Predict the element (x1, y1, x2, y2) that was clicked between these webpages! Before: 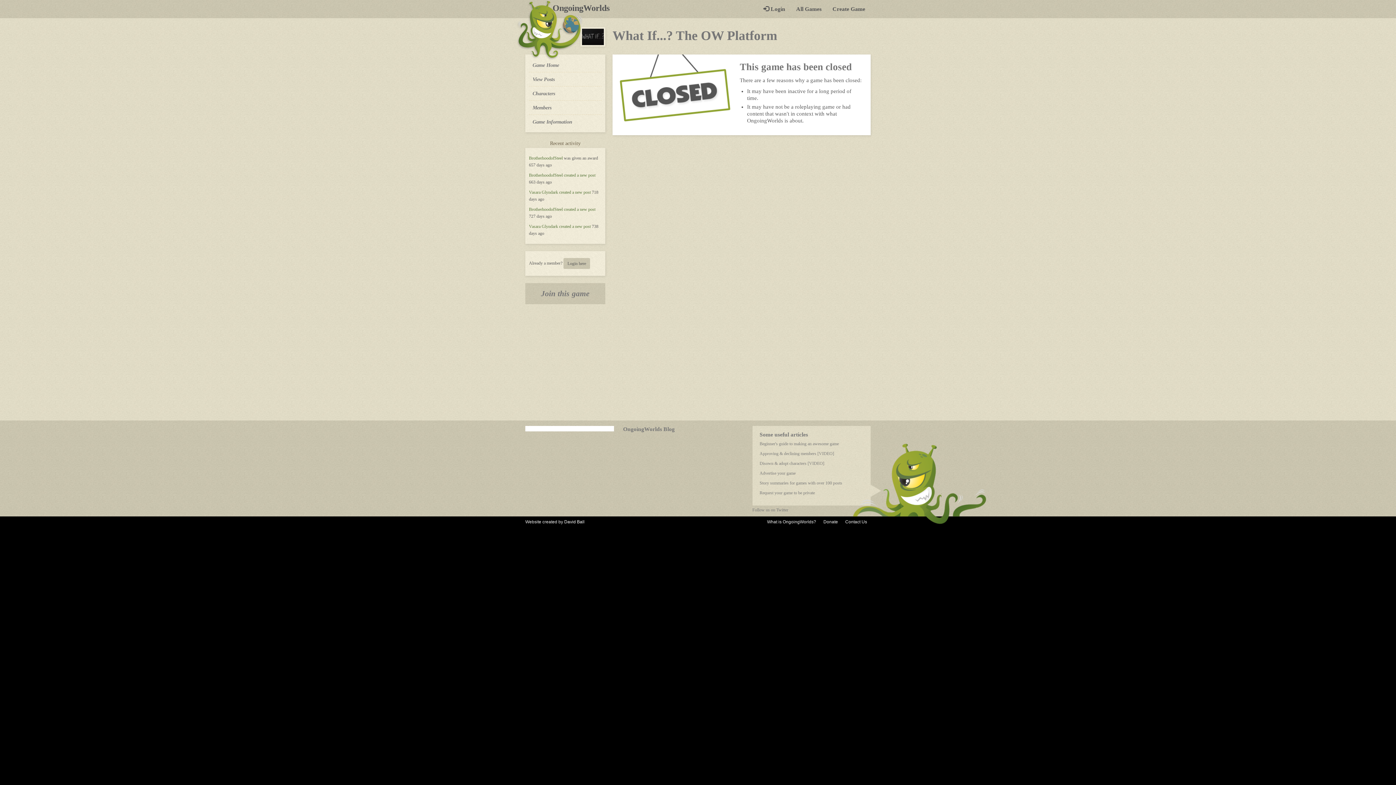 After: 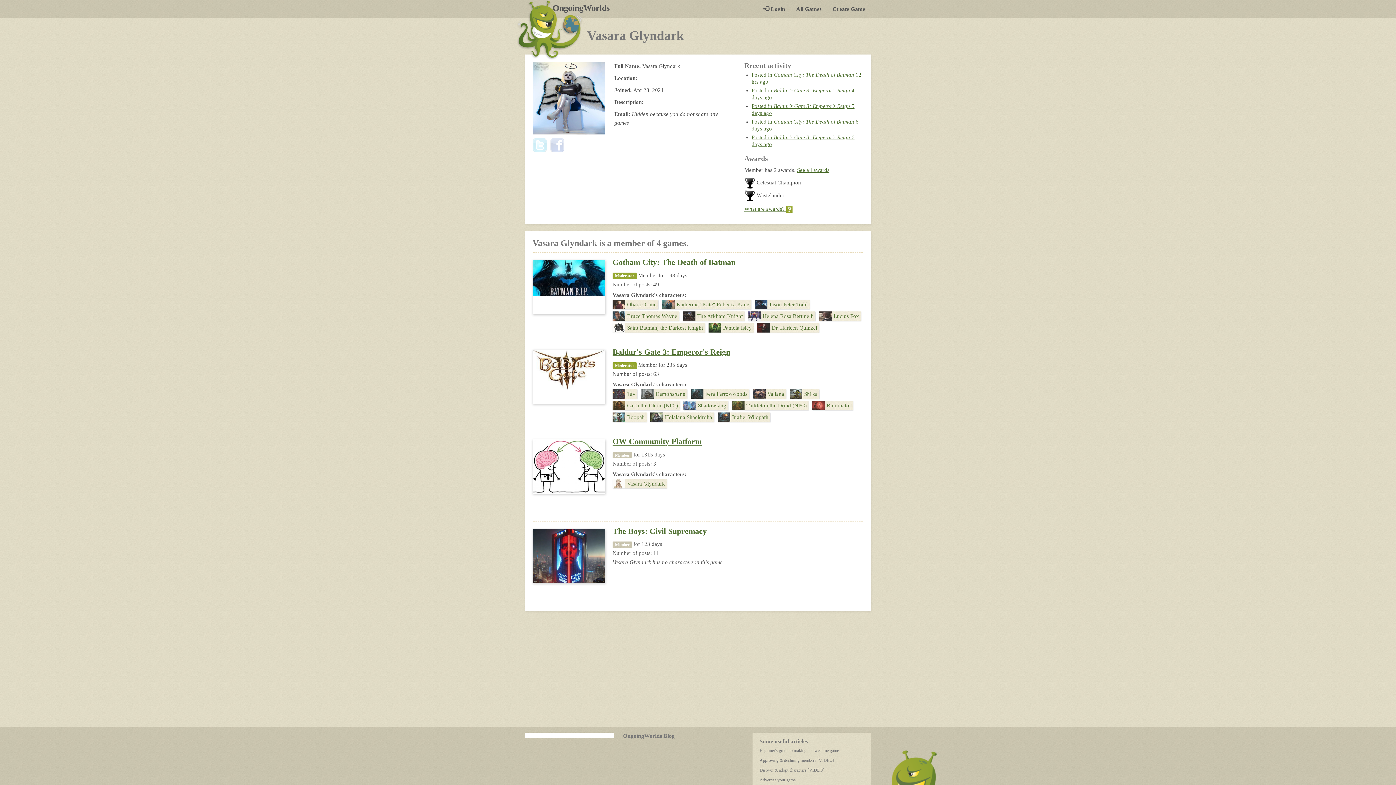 Action: bbox: (529, 224, 558, 229) label: Vasara Glyndark